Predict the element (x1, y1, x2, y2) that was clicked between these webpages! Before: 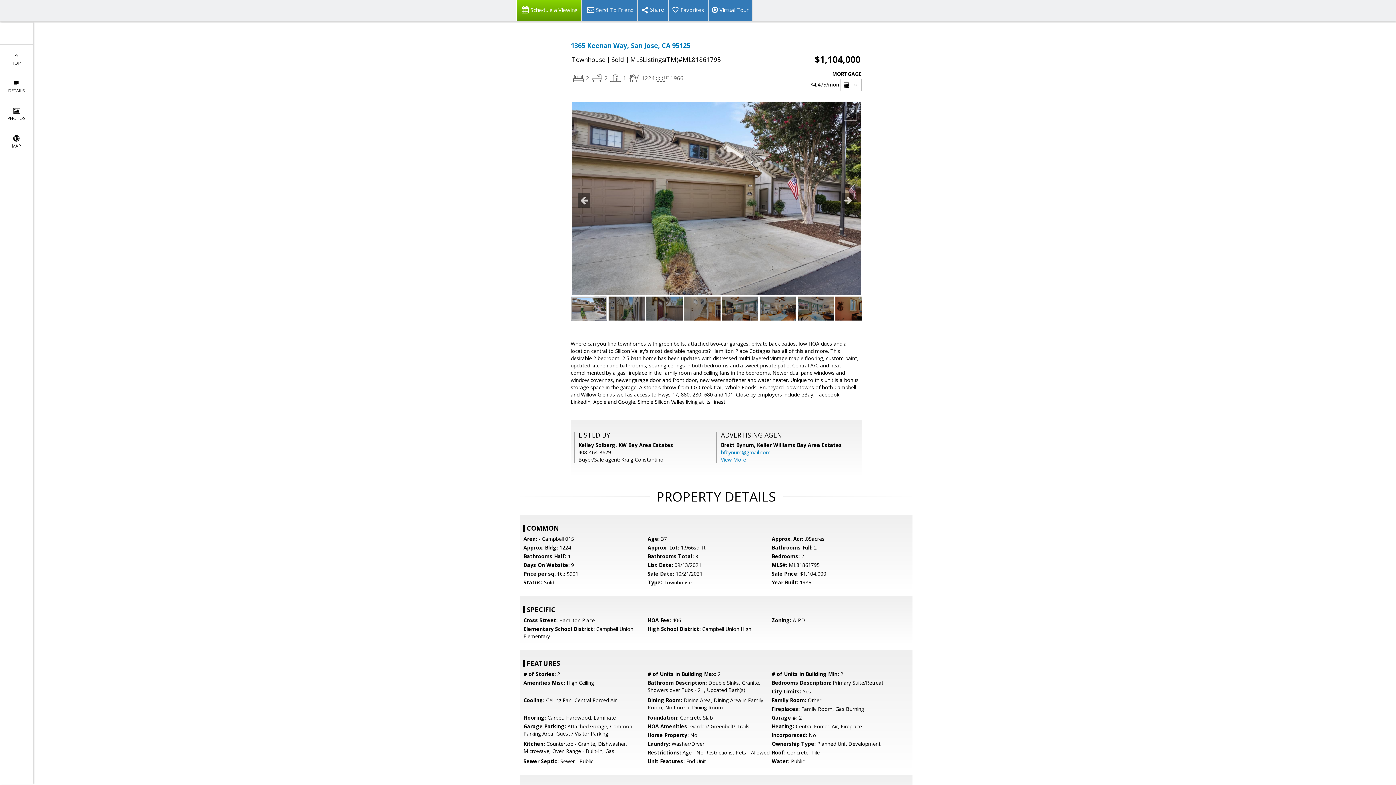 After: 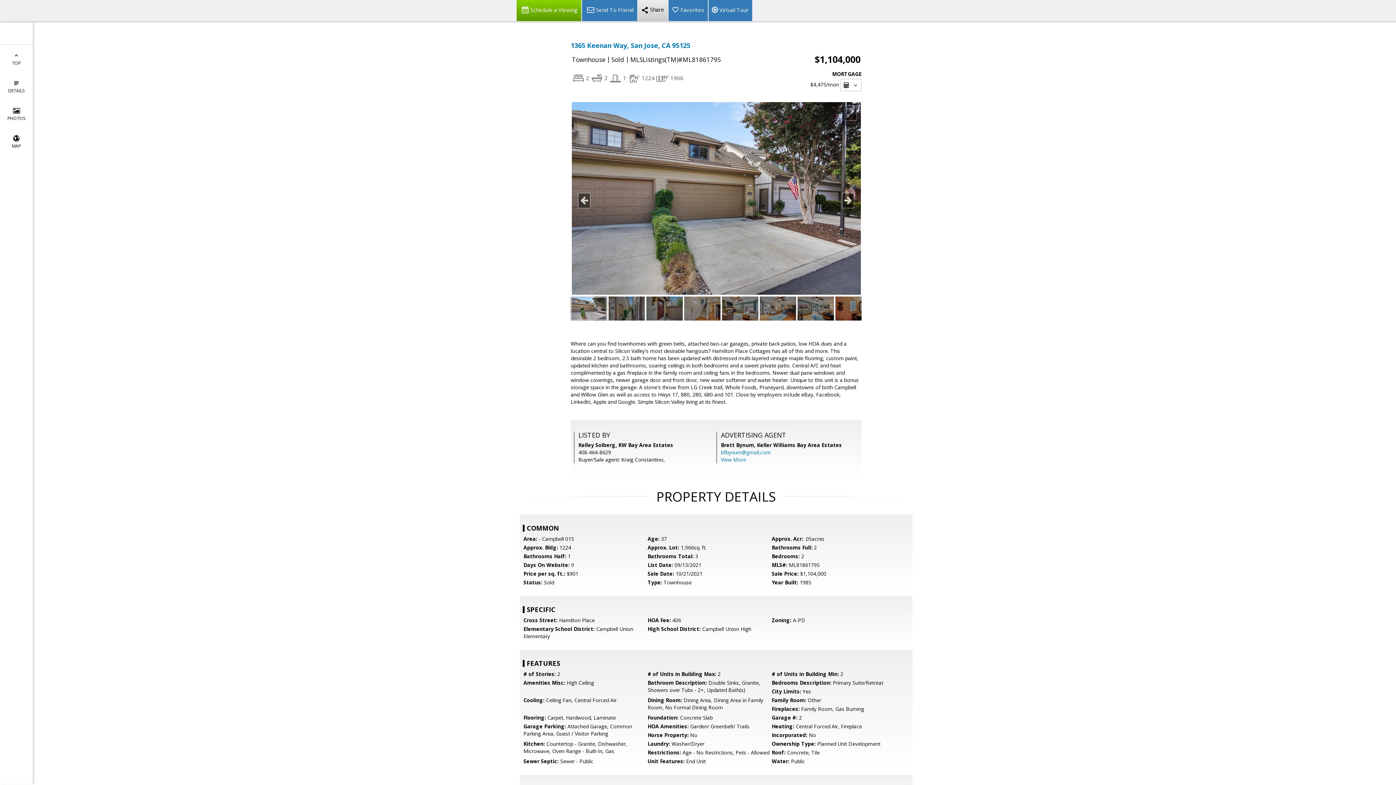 Action: bbox: (637, 0, 668, 21)